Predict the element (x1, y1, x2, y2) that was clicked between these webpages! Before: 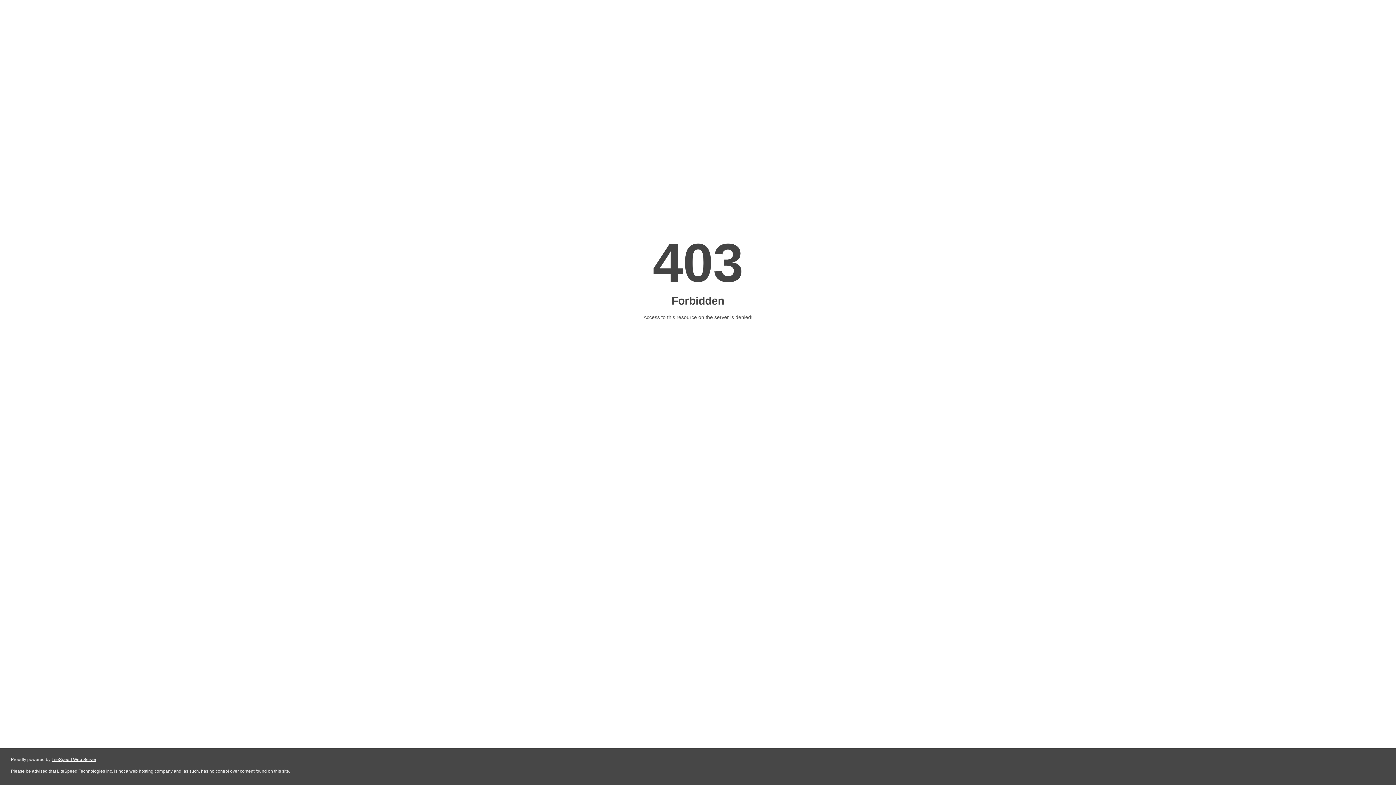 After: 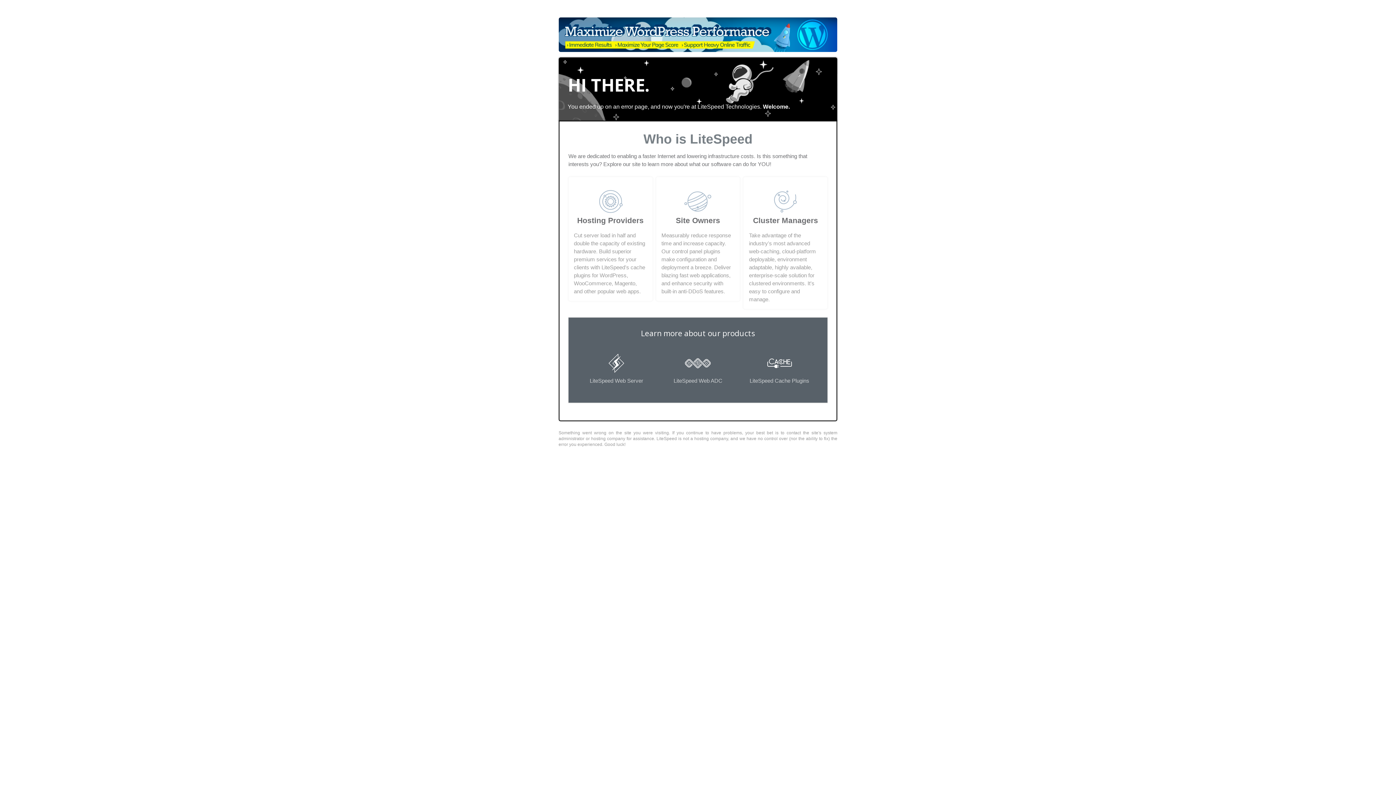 Action: bbox: (51, 757, 96, 762) label: LiteSpeed Web Server